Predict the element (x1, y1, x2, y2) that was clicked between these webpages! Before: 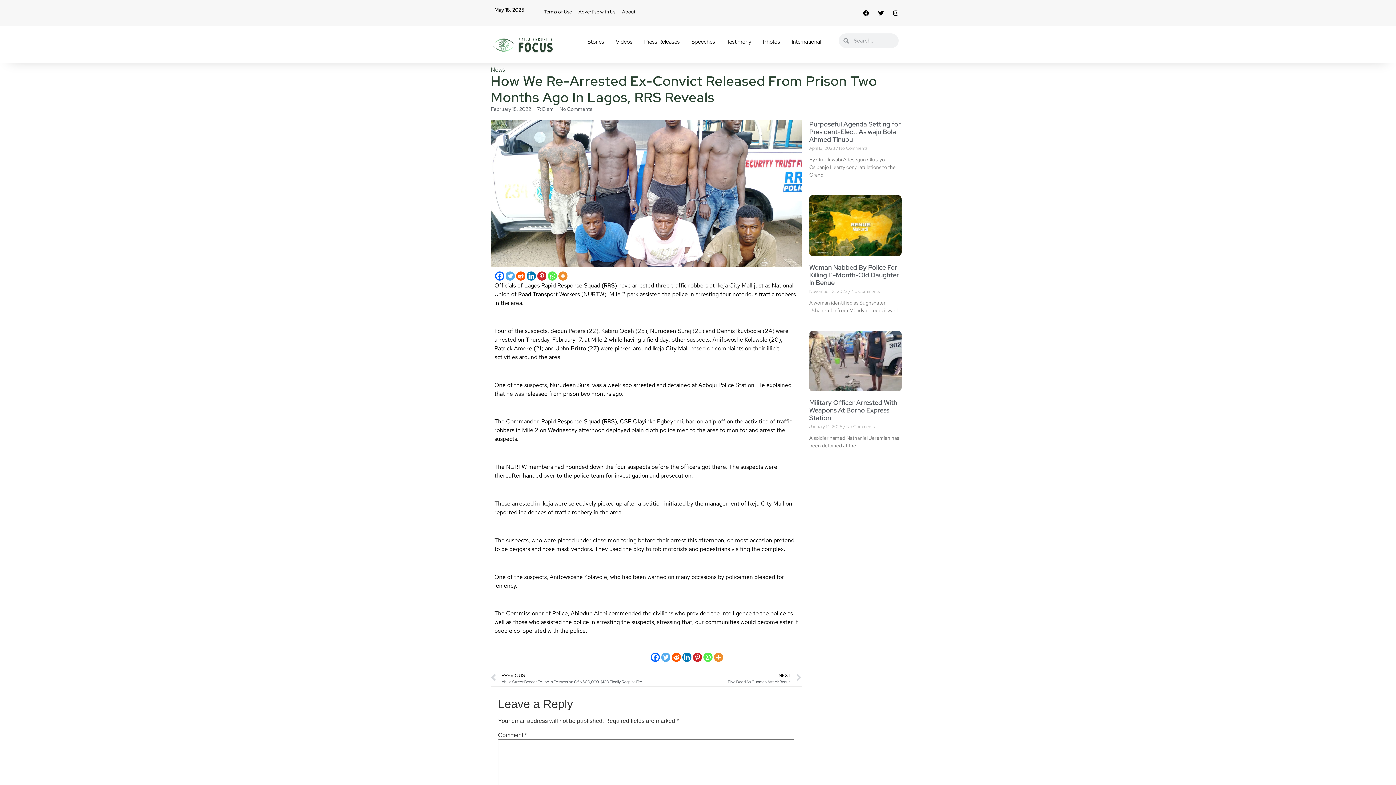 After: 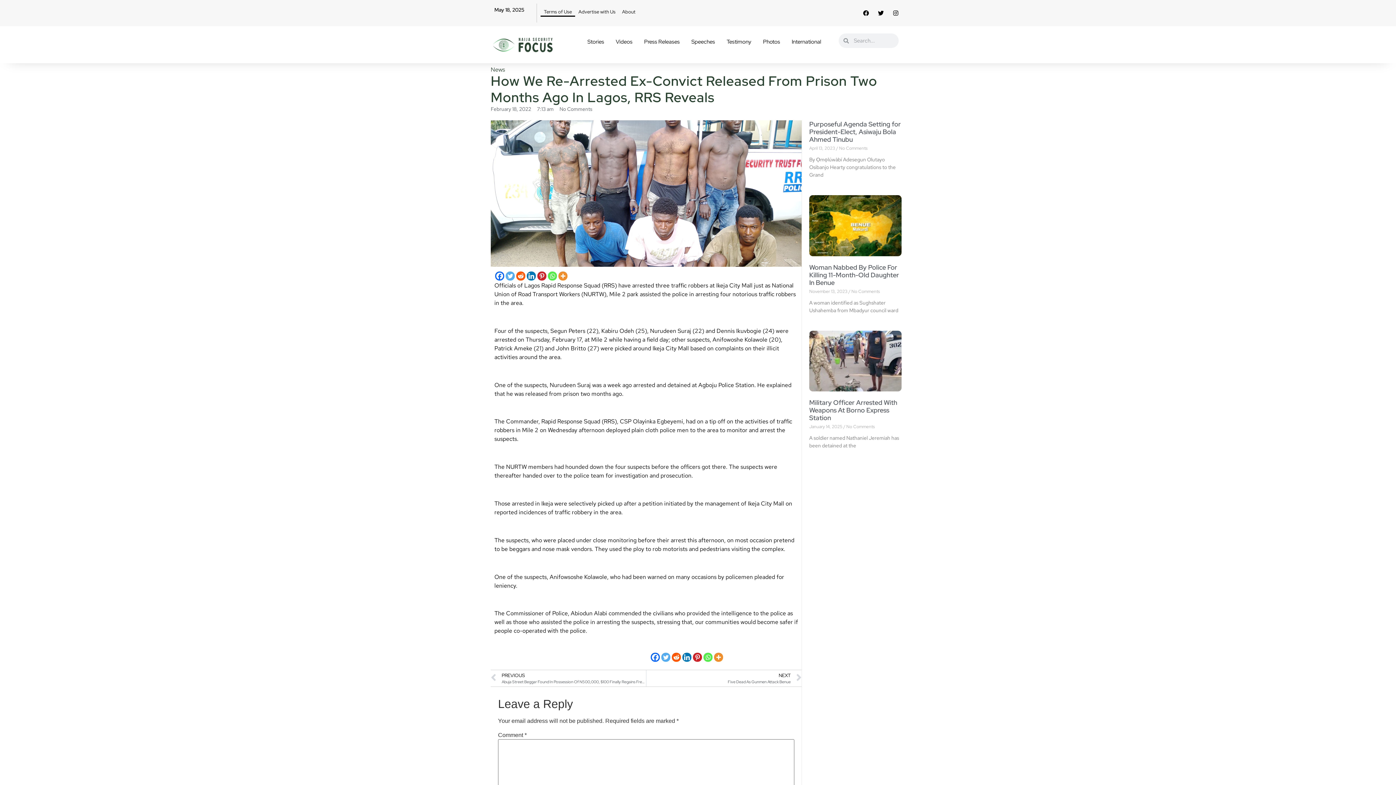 Action: label: Terms of Use bbox: (540, 7, 575, 16)